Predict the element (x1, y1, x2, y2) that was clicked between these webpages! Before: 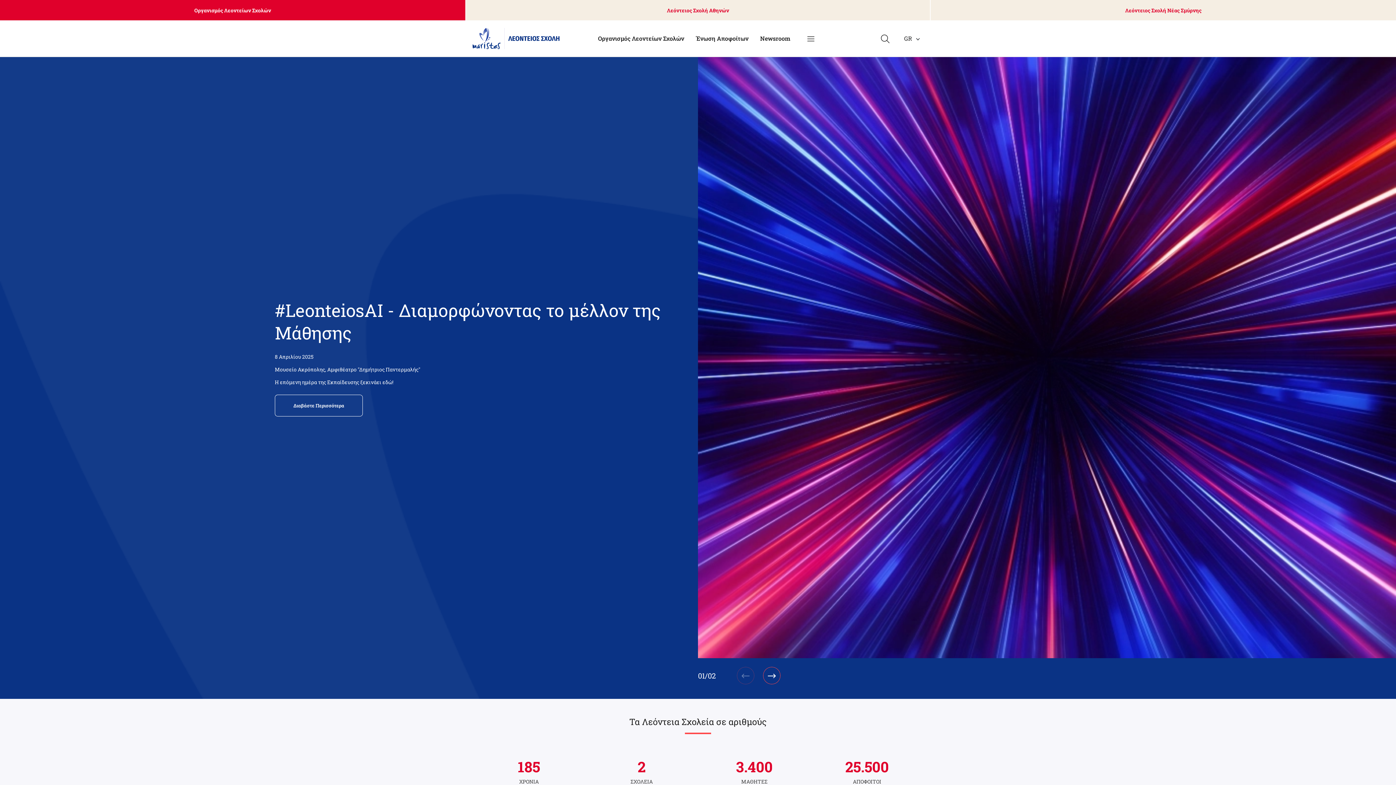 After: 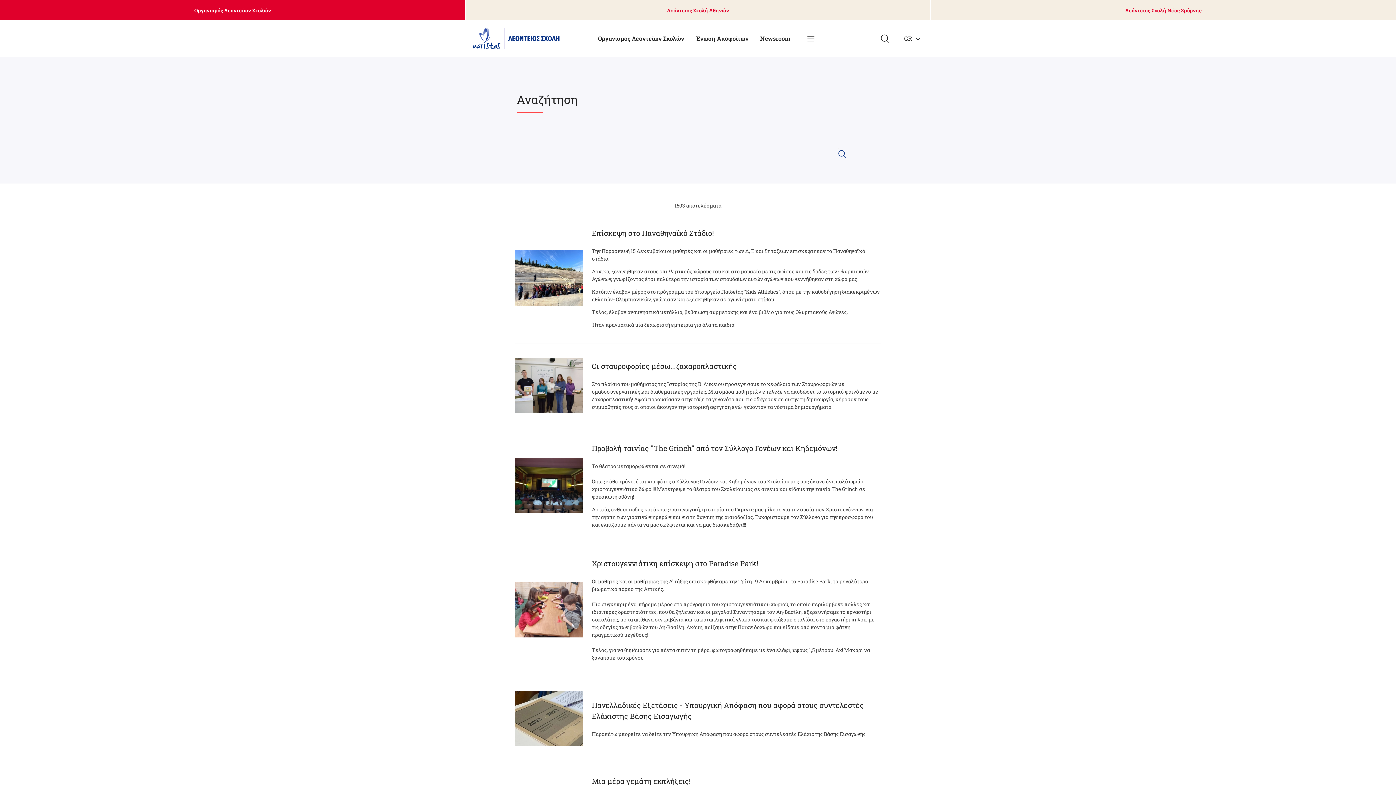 Action: bbox: (878, 33, 892, 43)